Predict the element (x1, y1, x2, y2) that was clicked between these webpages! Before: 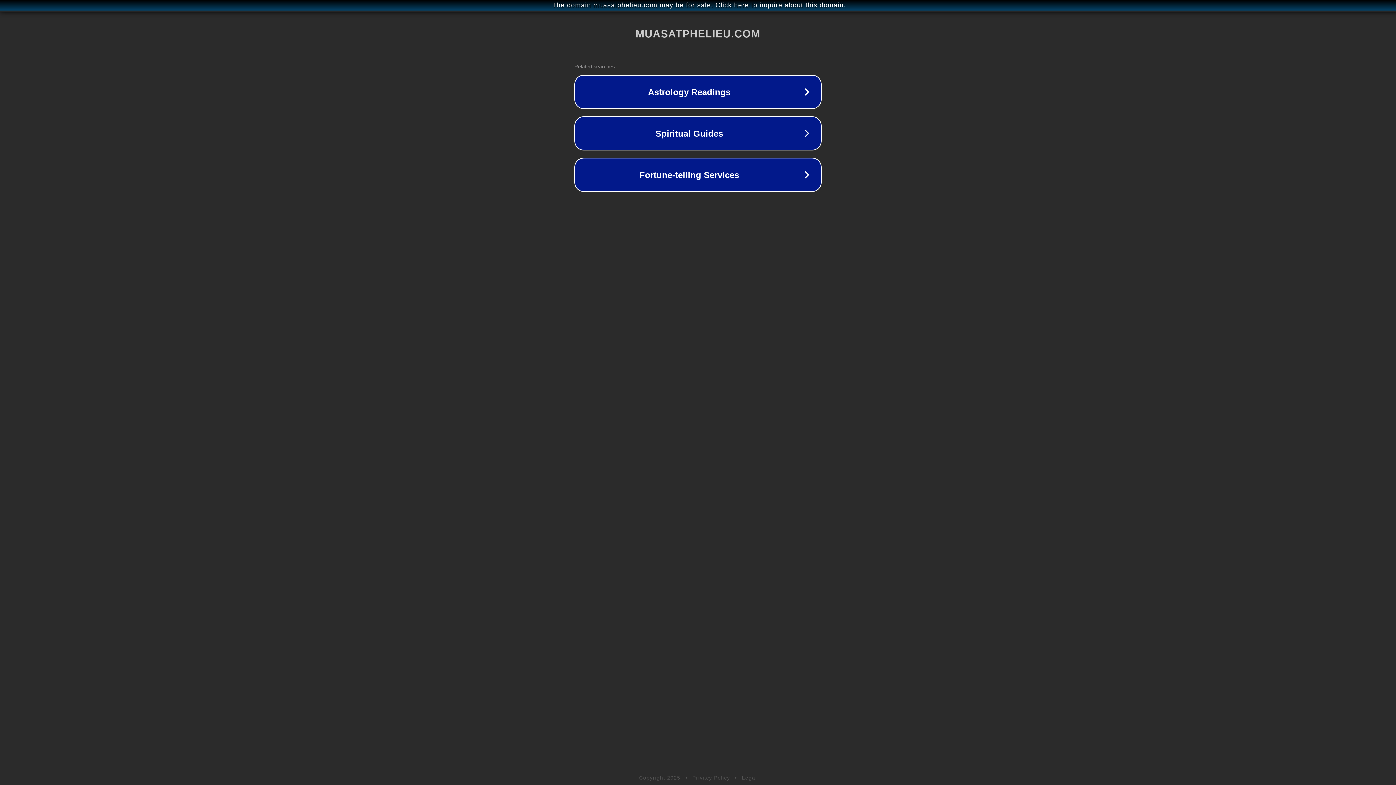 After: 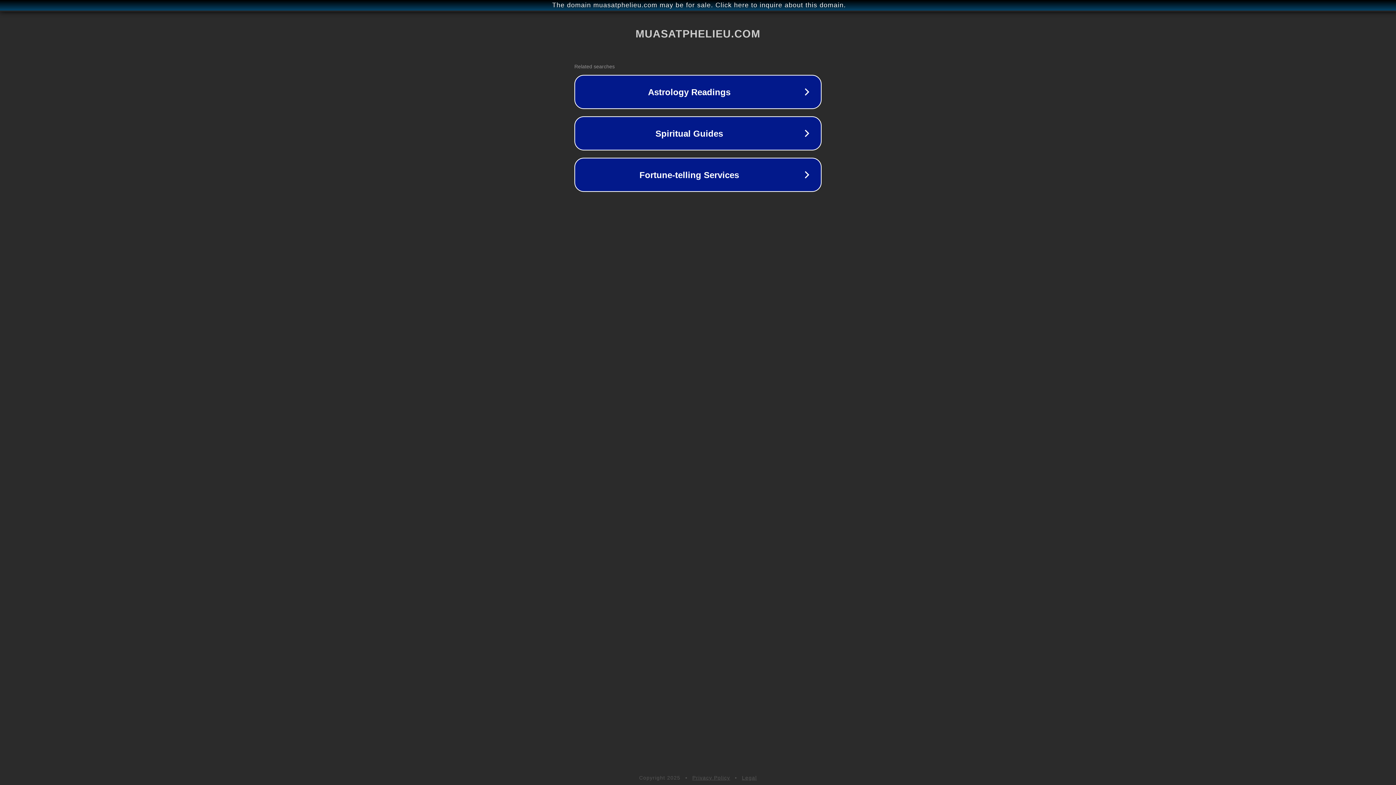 Action: bbox: (742, 775, 757, 781) label: Legal